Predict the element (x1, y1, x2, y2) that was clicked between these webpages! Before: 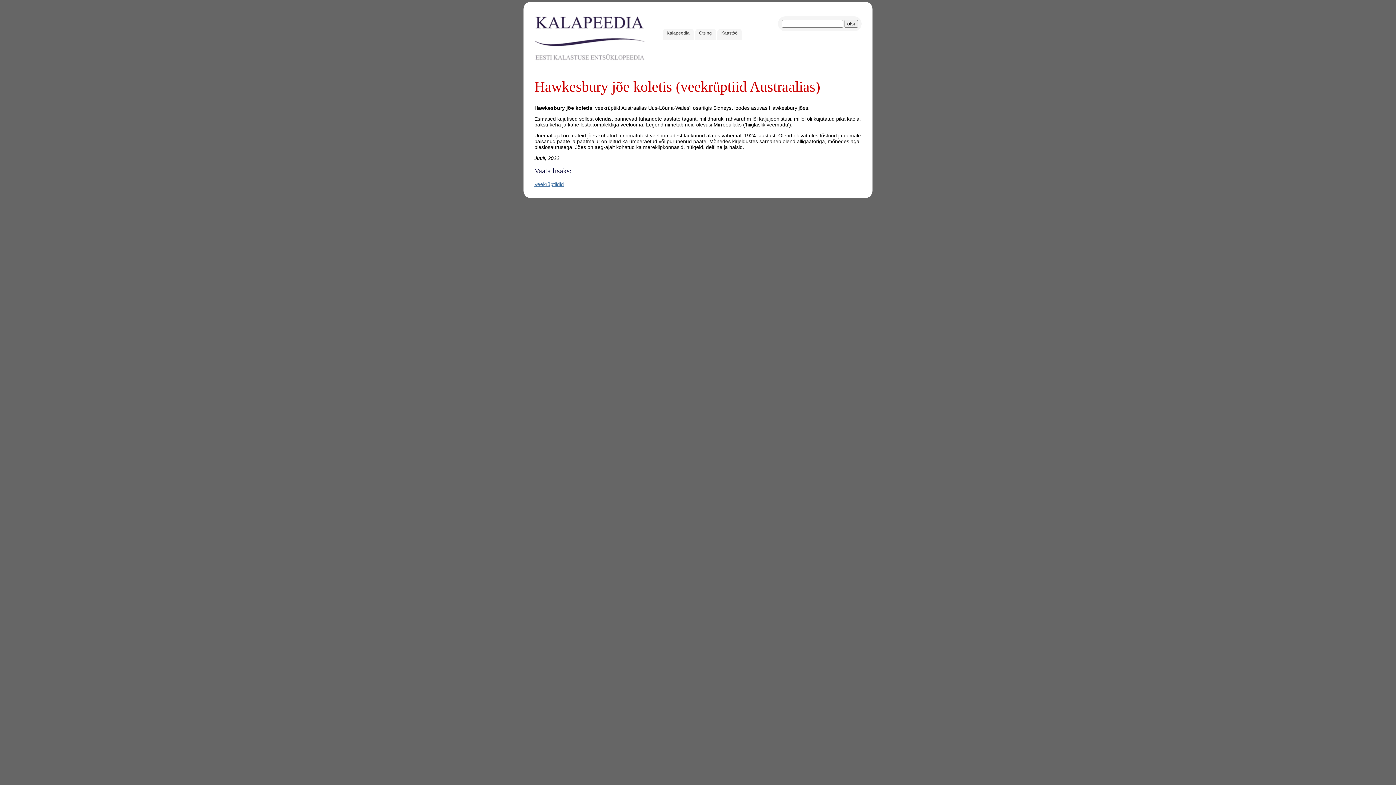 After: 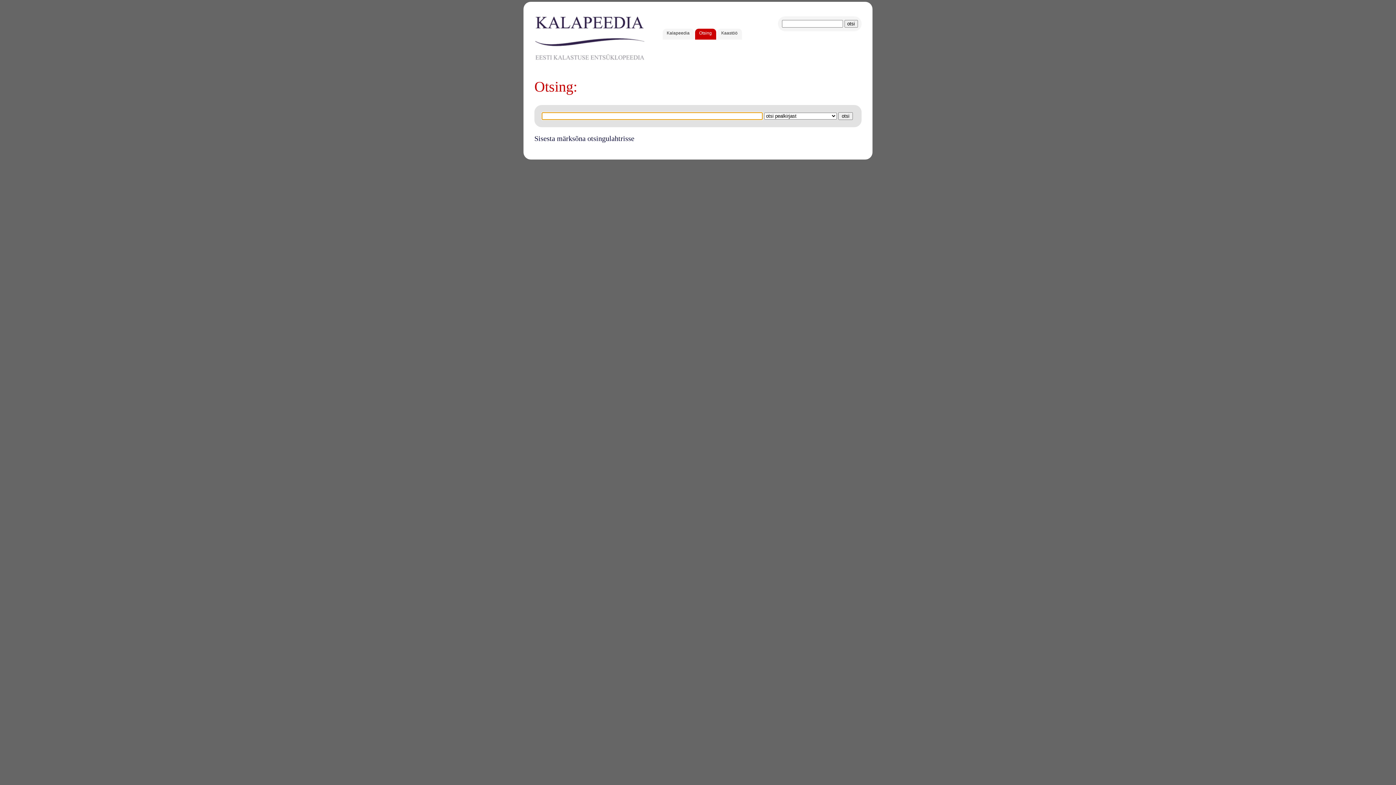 Action: label: Otsing bbox: (695, 28, 716, 39)